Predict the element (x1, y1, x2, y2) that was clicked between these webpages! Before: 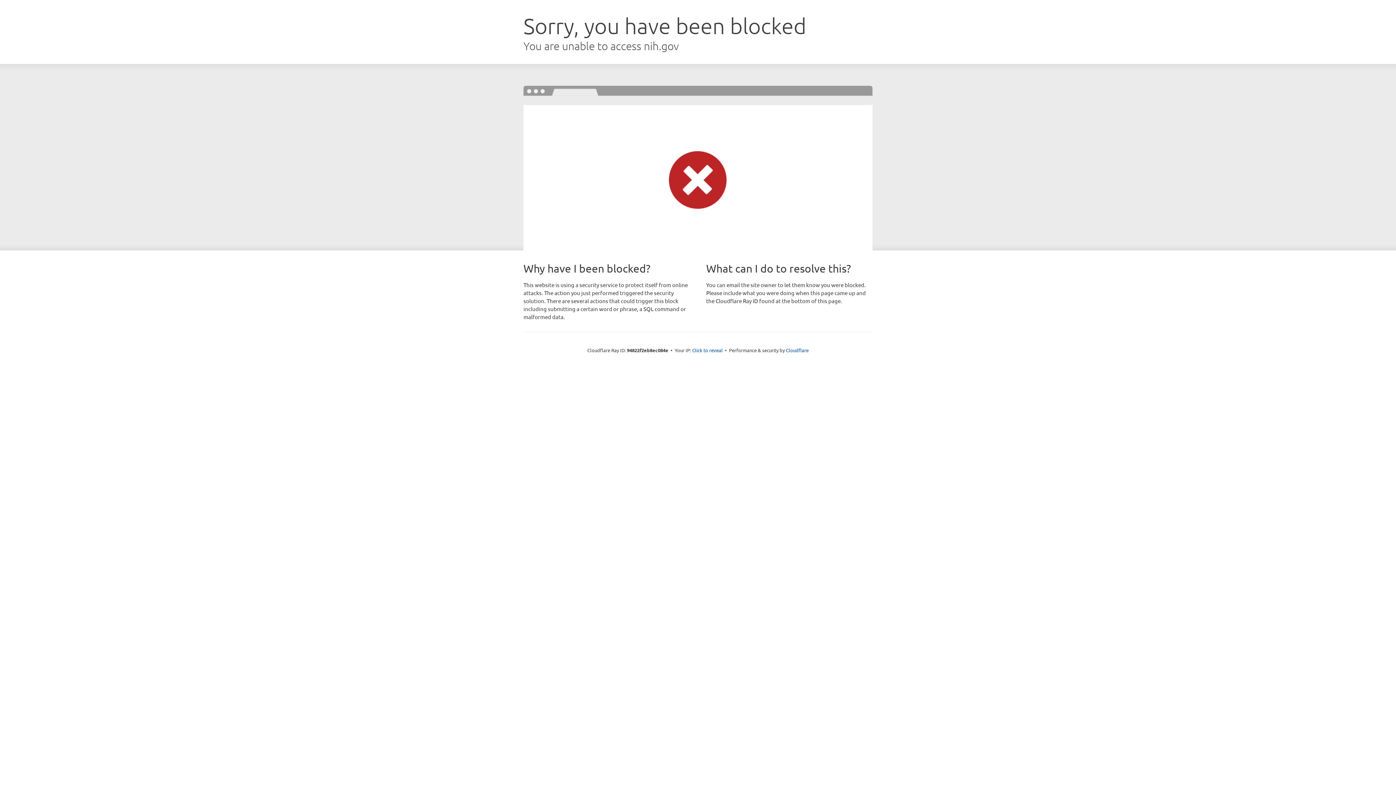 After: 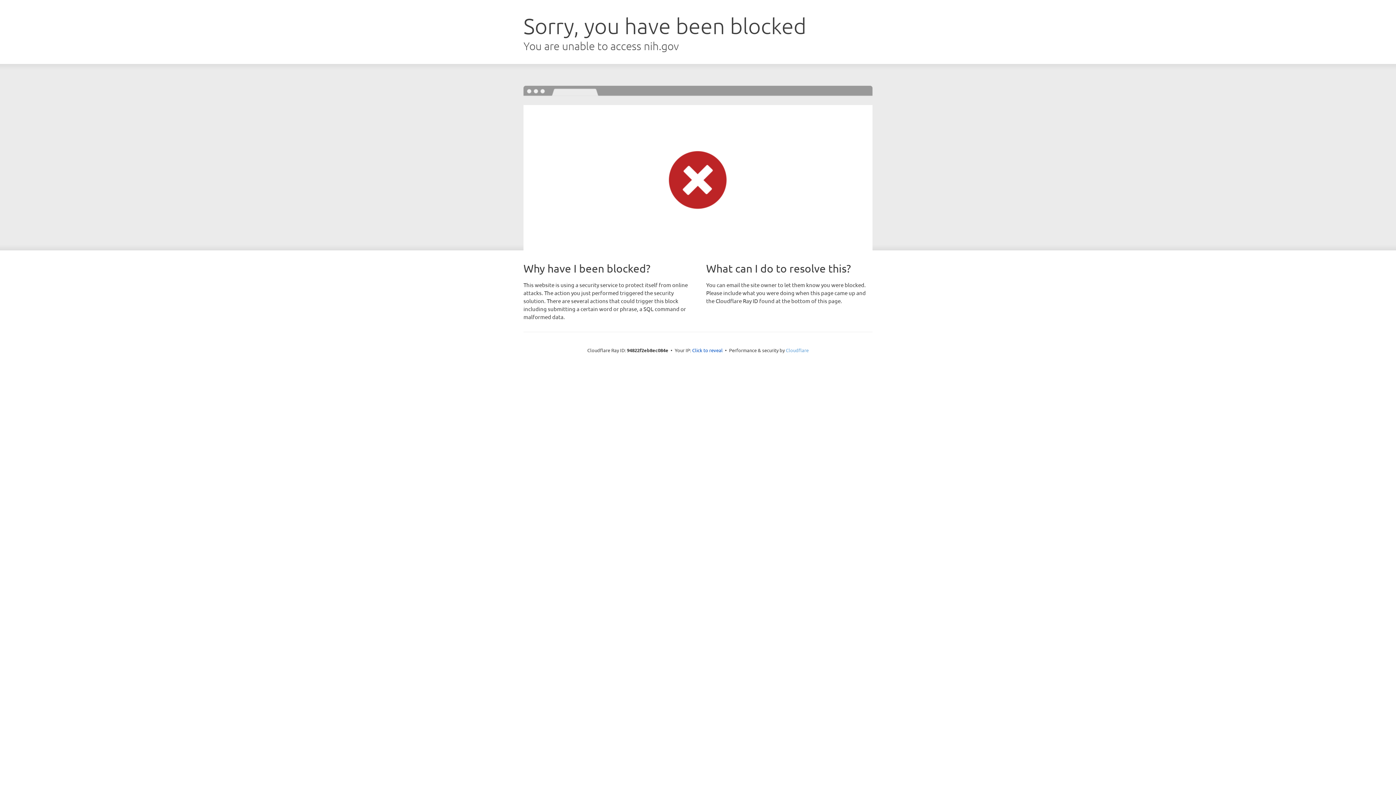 Action: bbox: (786, 347, 808, 353) label: Cloudflare